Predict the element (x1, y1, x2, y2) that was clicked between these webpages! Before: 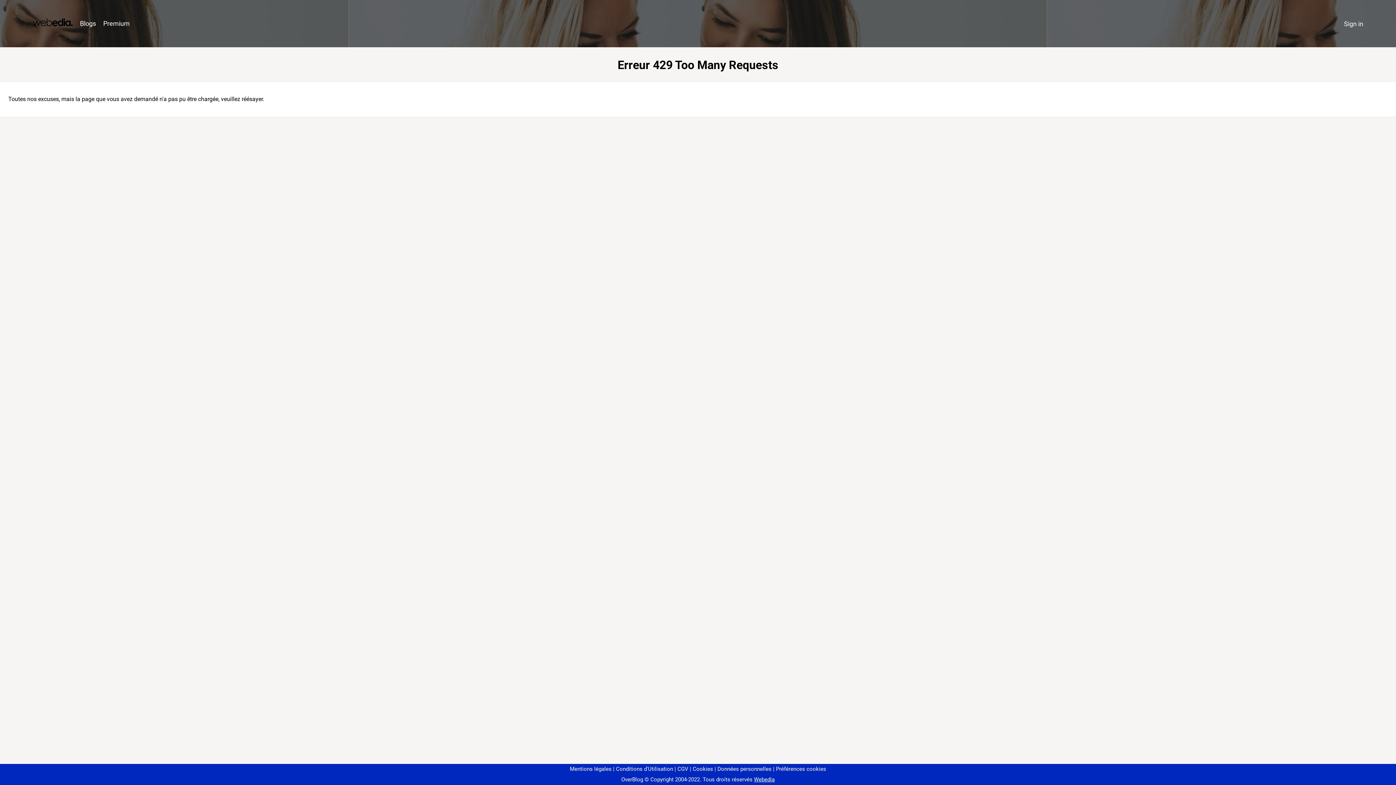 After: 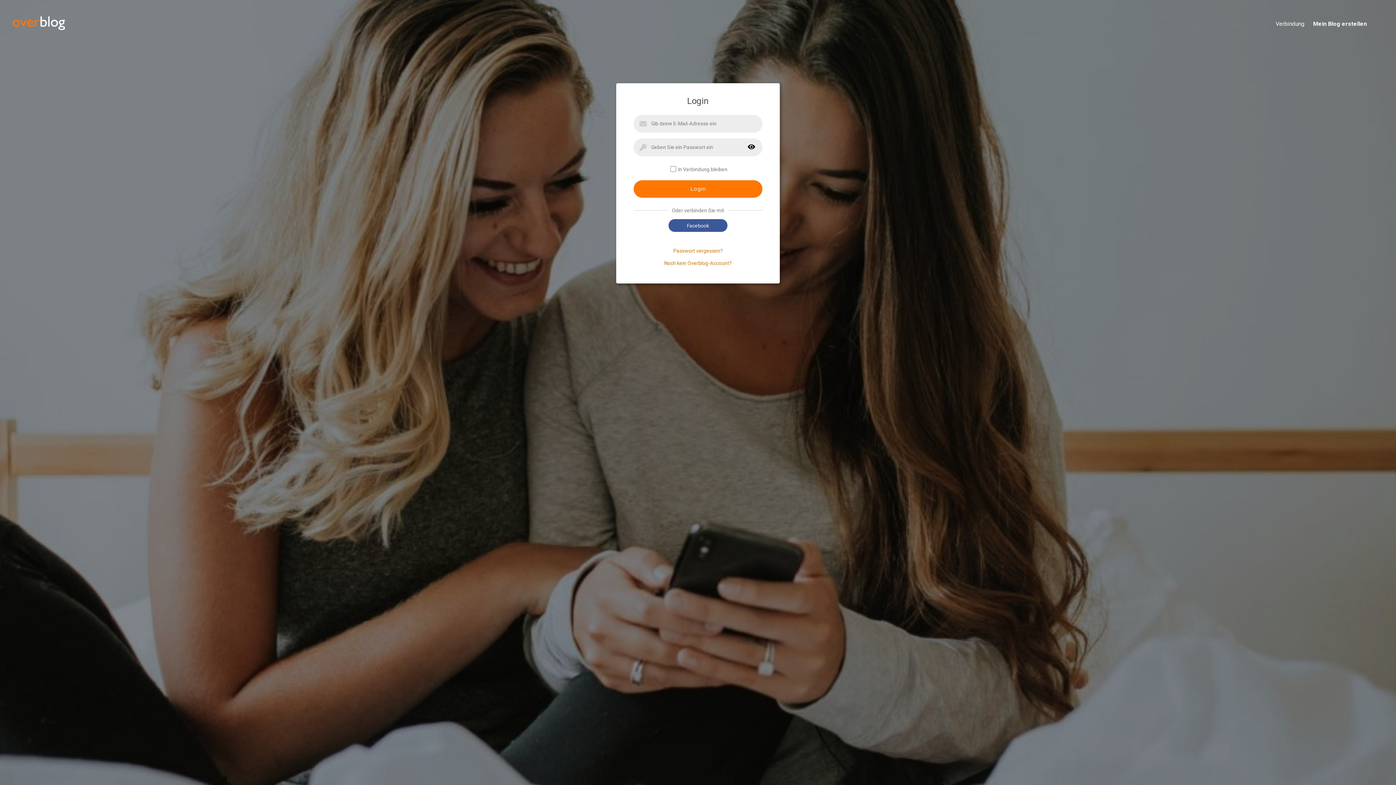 Action: label: Sign in bbox: (1340, 16, 1367, 31)